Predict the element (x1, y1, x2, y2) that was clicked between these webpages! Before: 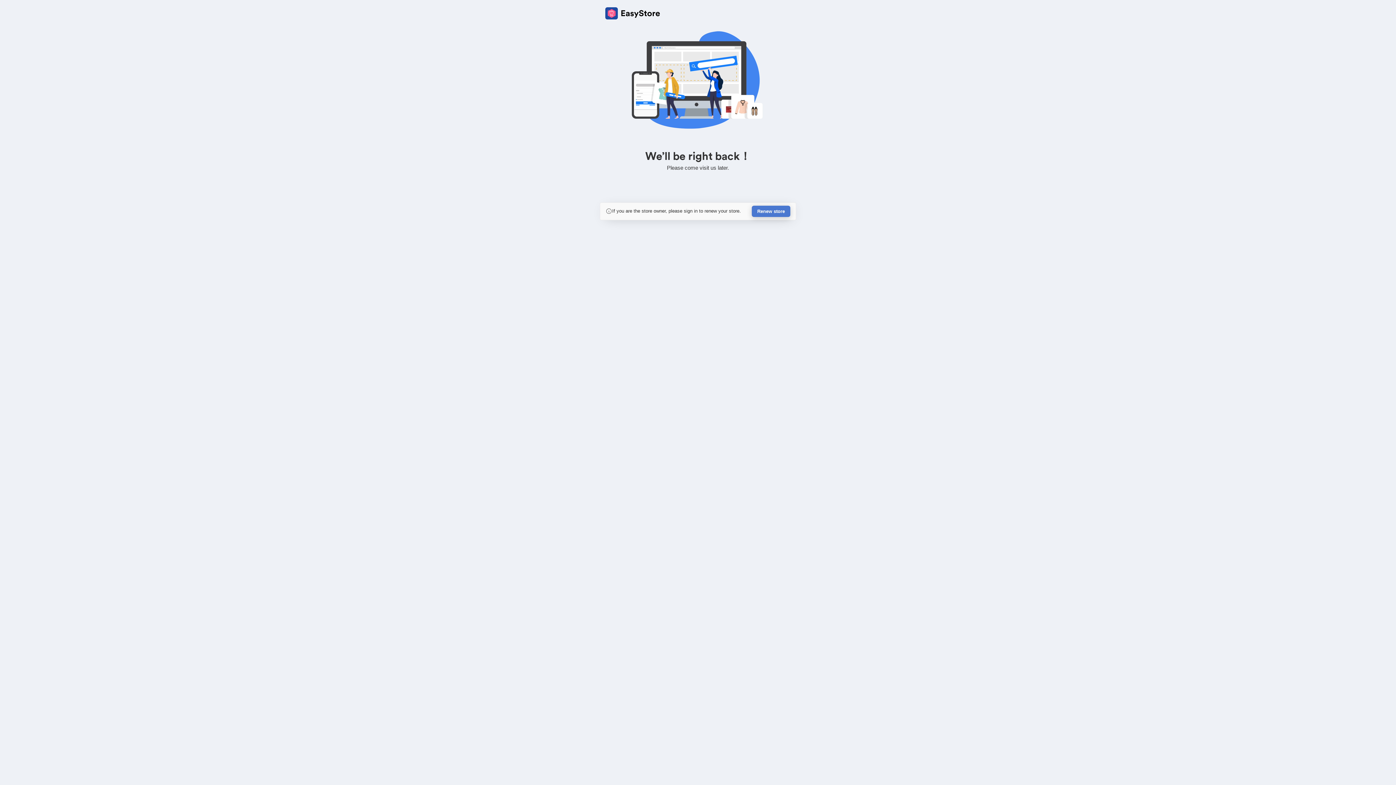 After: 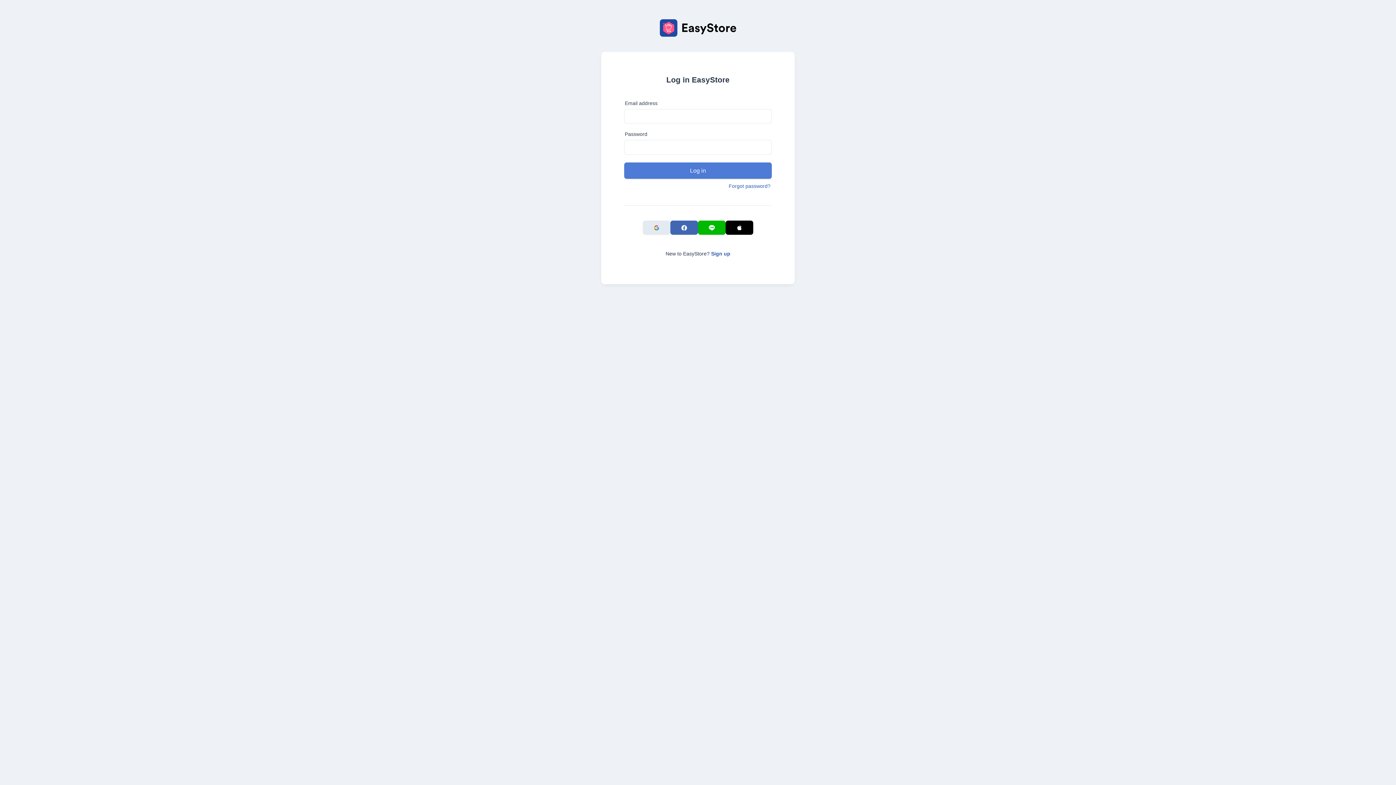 Action: label: Renew store bbox: (752, 205, 790, 217)